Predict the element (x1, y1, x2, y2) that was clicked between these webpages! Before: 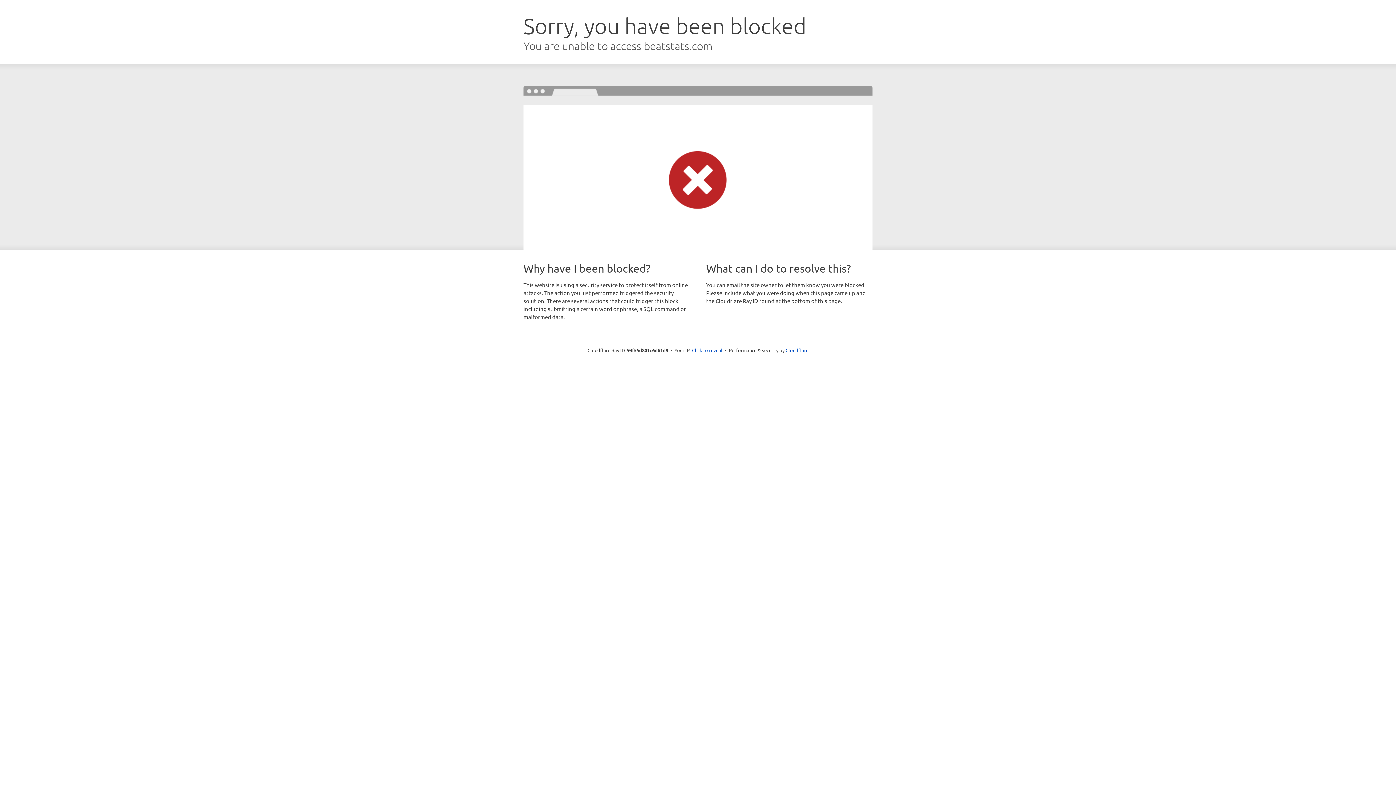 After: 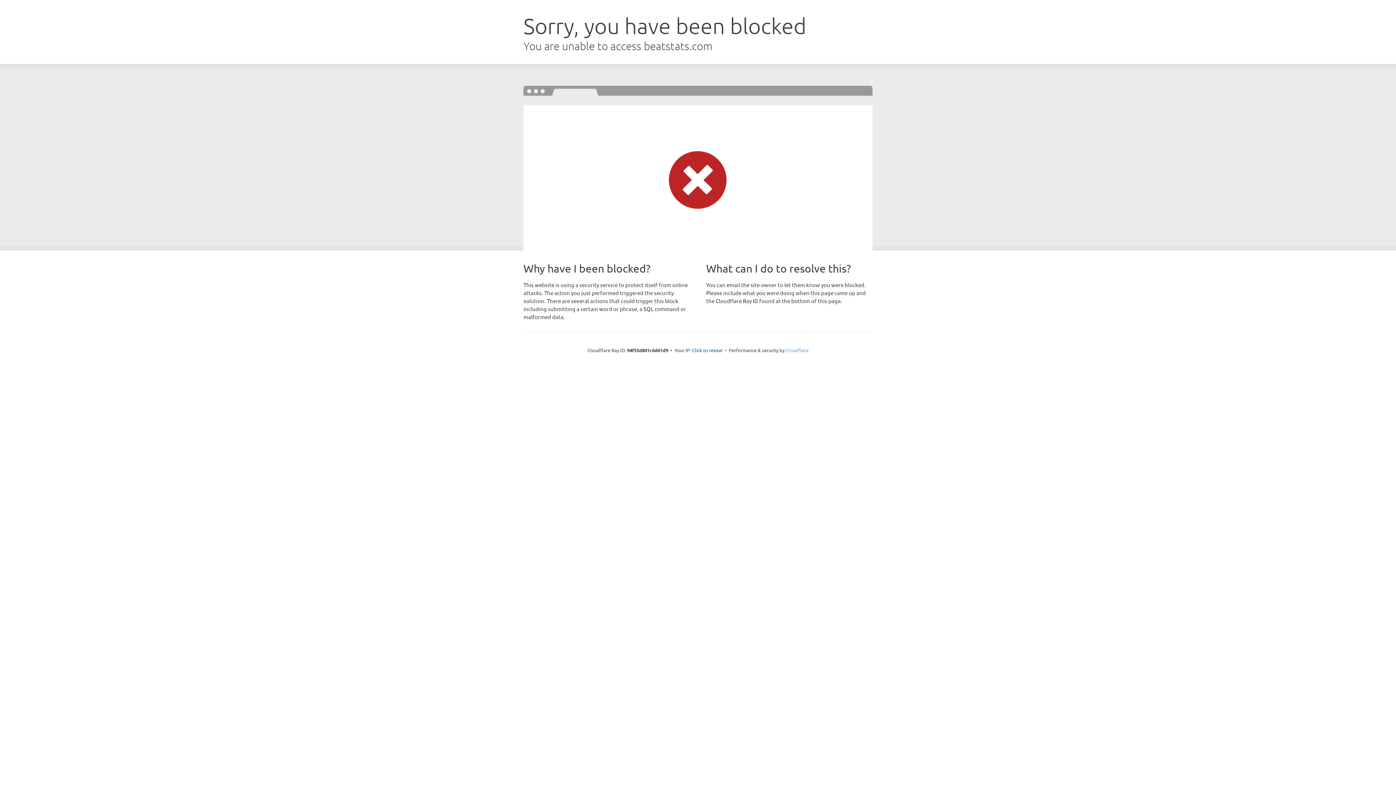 Action: label: Cloudflare bbox: (785, 347, 808, 353)